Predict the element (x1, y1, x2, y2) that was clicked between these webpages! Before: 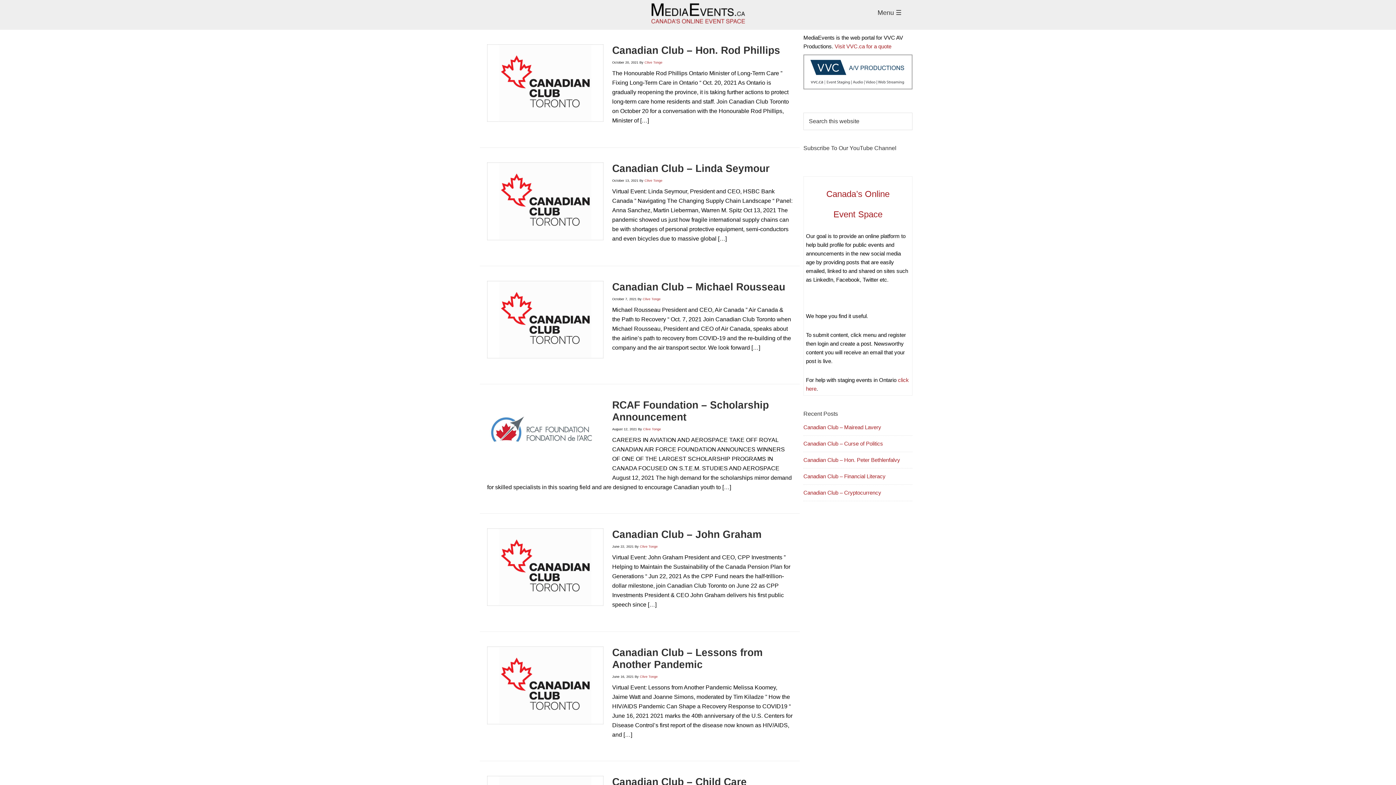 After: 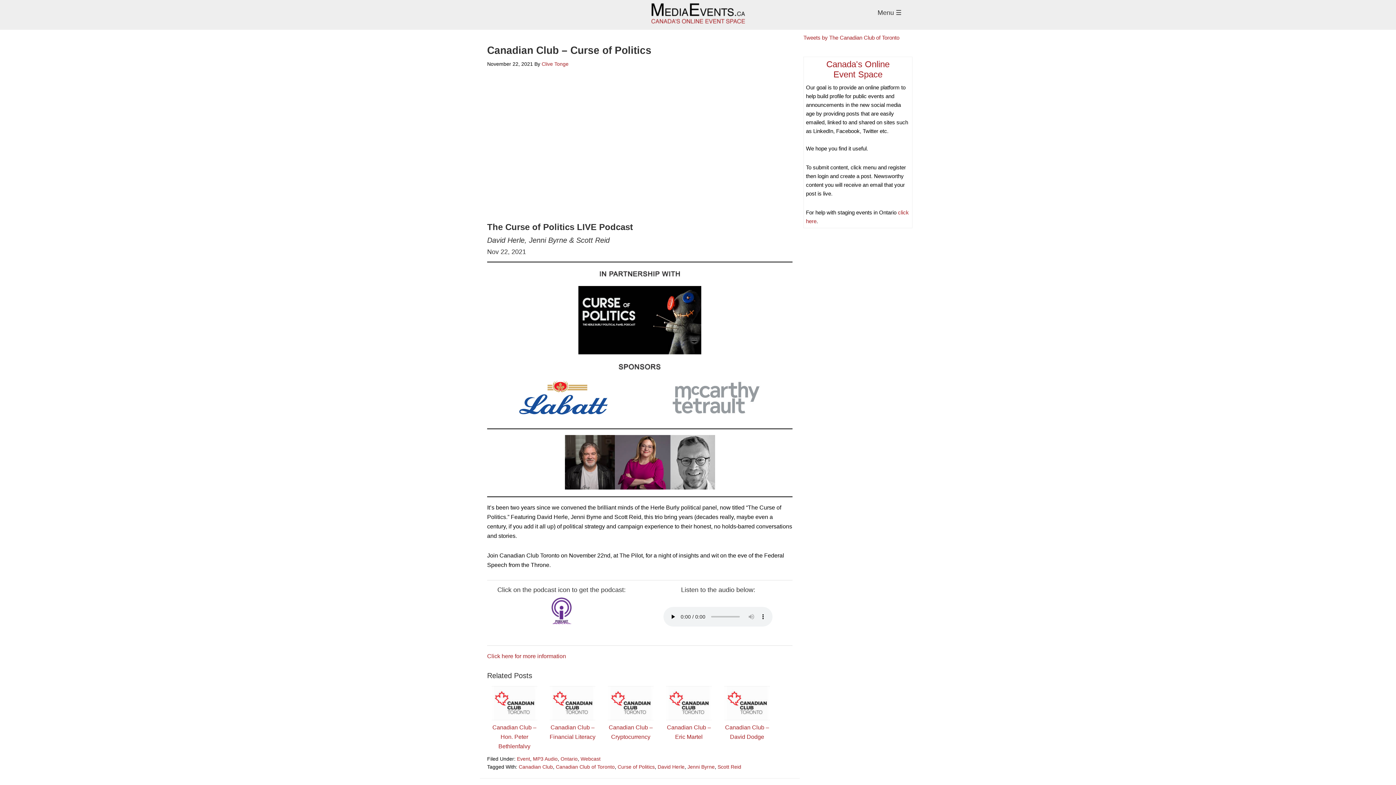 Action: label: Canadian Club – Curse of Politics bbox: (803, 440, 883, 446)